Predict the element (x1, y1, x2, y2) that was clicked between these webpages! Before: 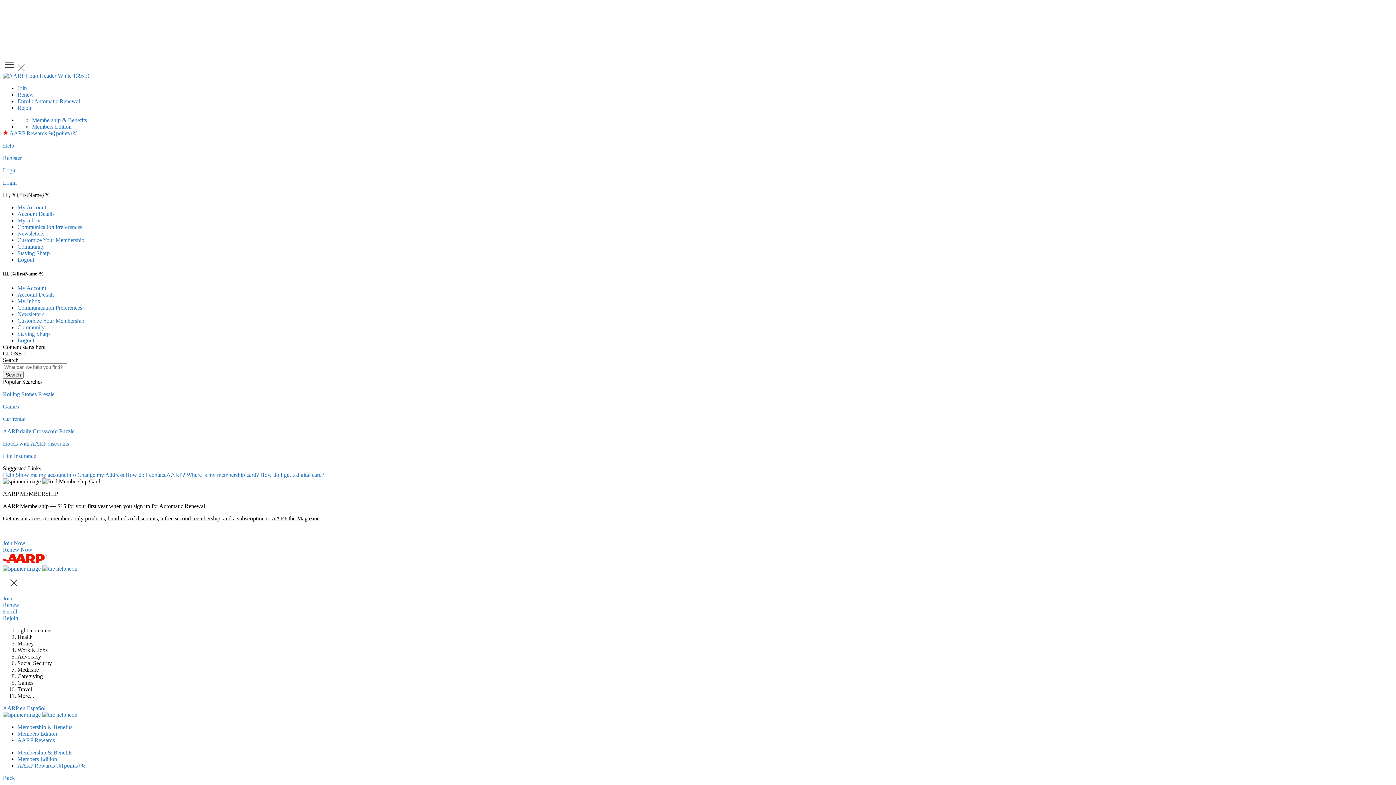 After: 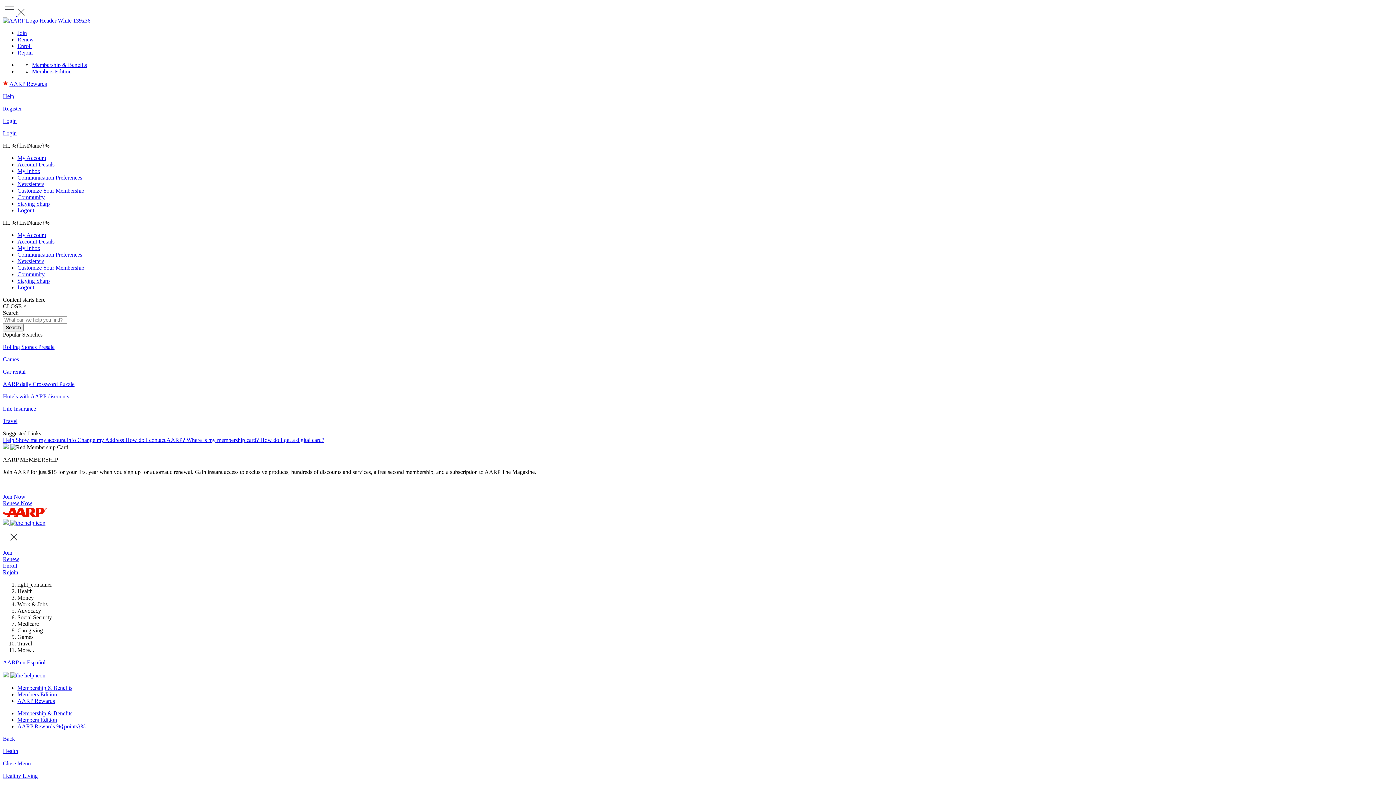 Action: label: AARP daily Crossword Puzzle bbox: (2, 428, 74, 434)